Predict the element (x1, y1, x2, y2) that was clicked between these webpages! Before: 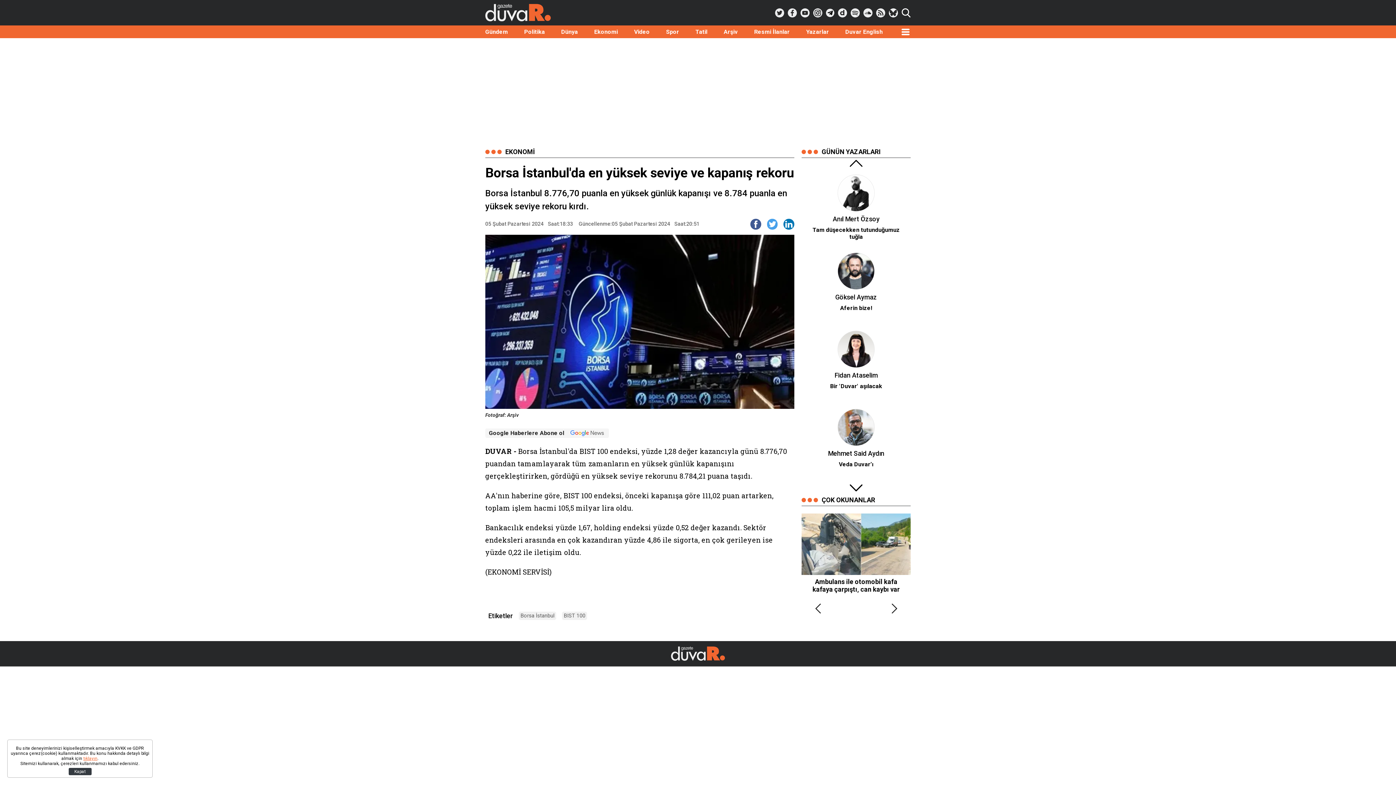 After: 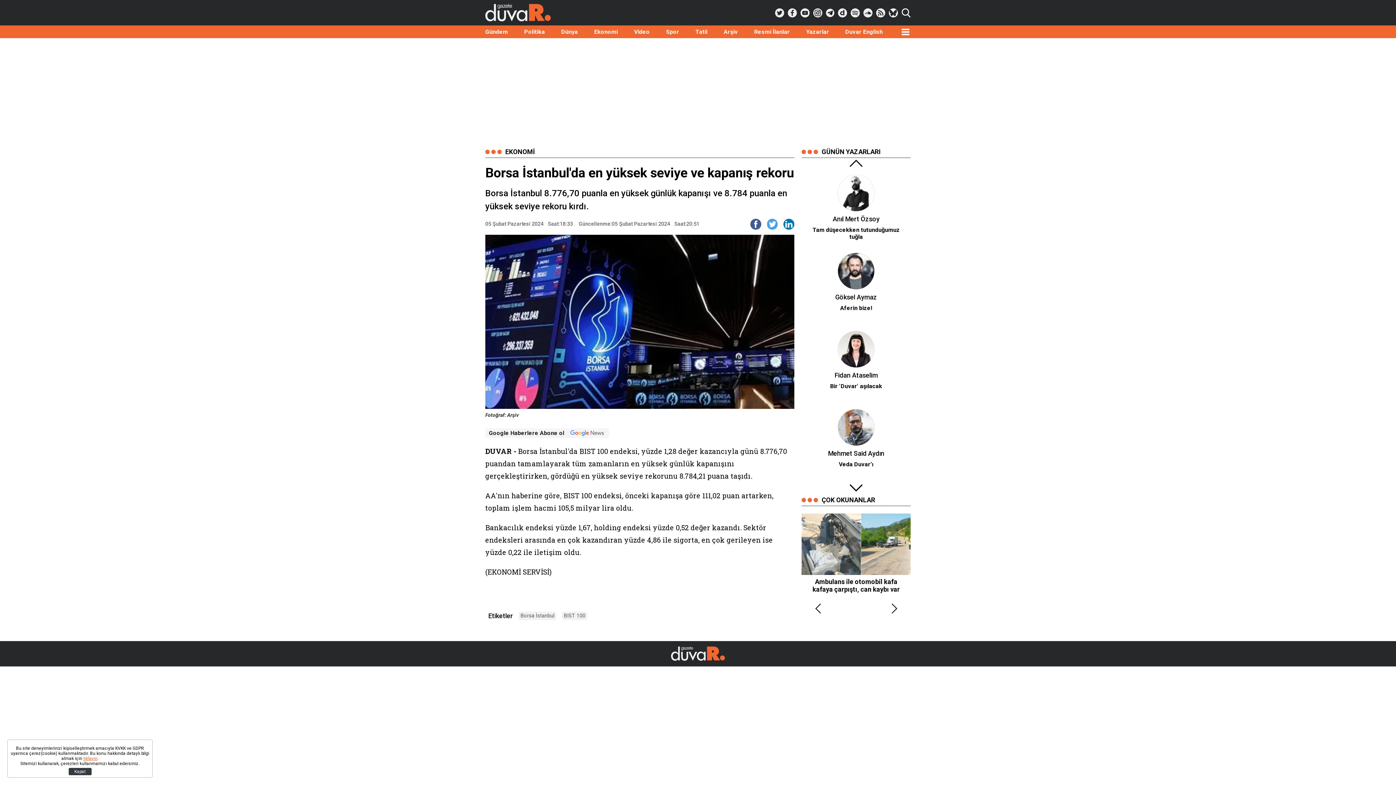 Action: bbox: (750, 218, 761, 229)